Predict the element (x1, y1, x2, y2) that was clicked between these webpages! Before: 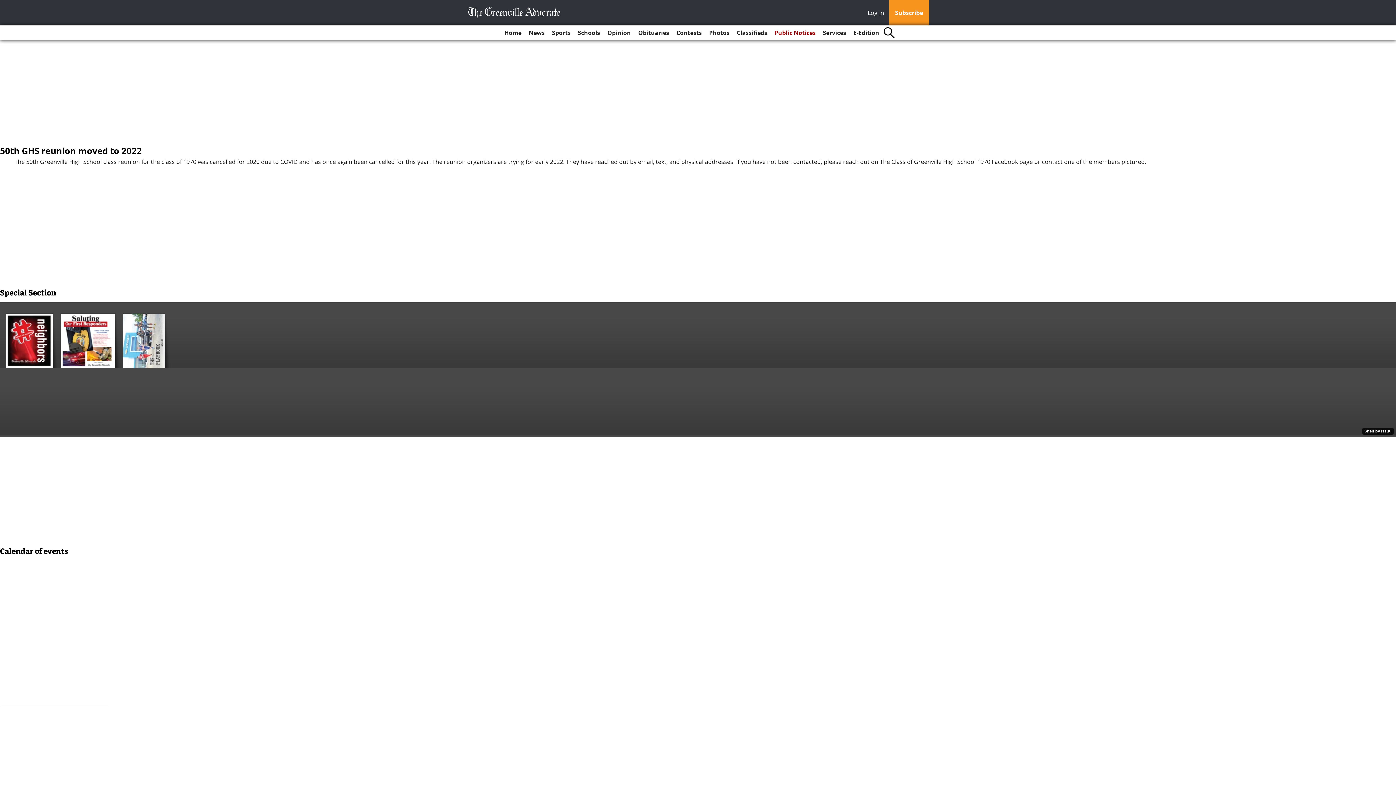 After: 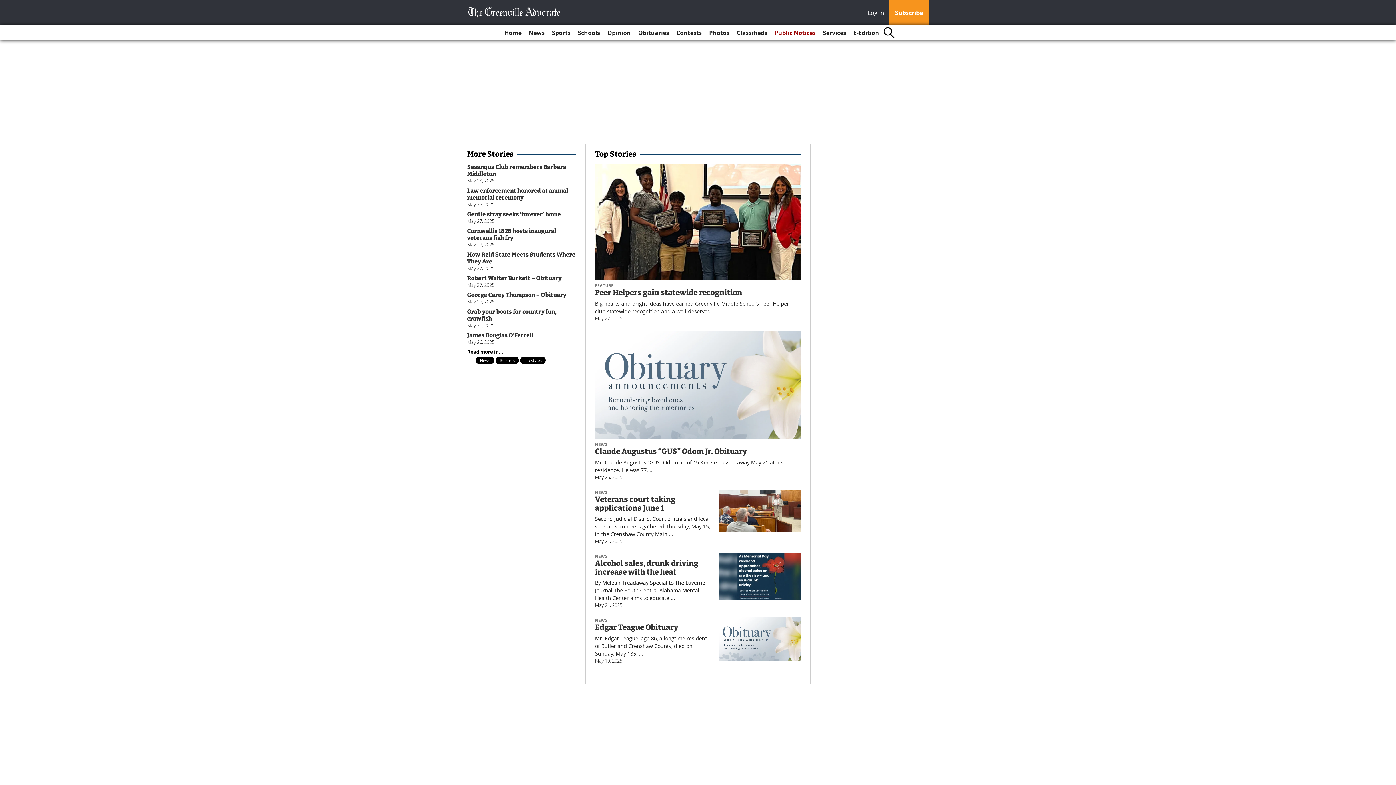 Action: bbox: (467, 6, 564, 18)